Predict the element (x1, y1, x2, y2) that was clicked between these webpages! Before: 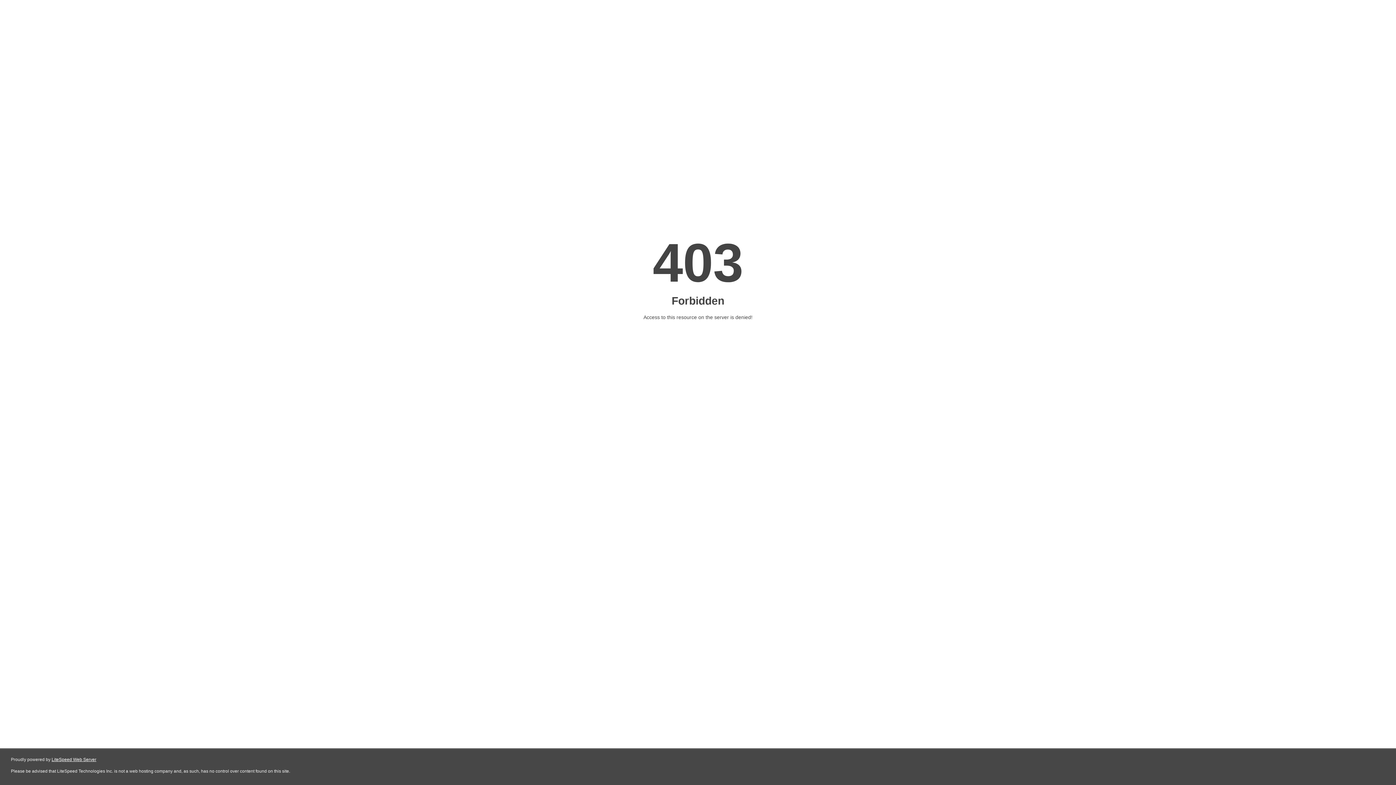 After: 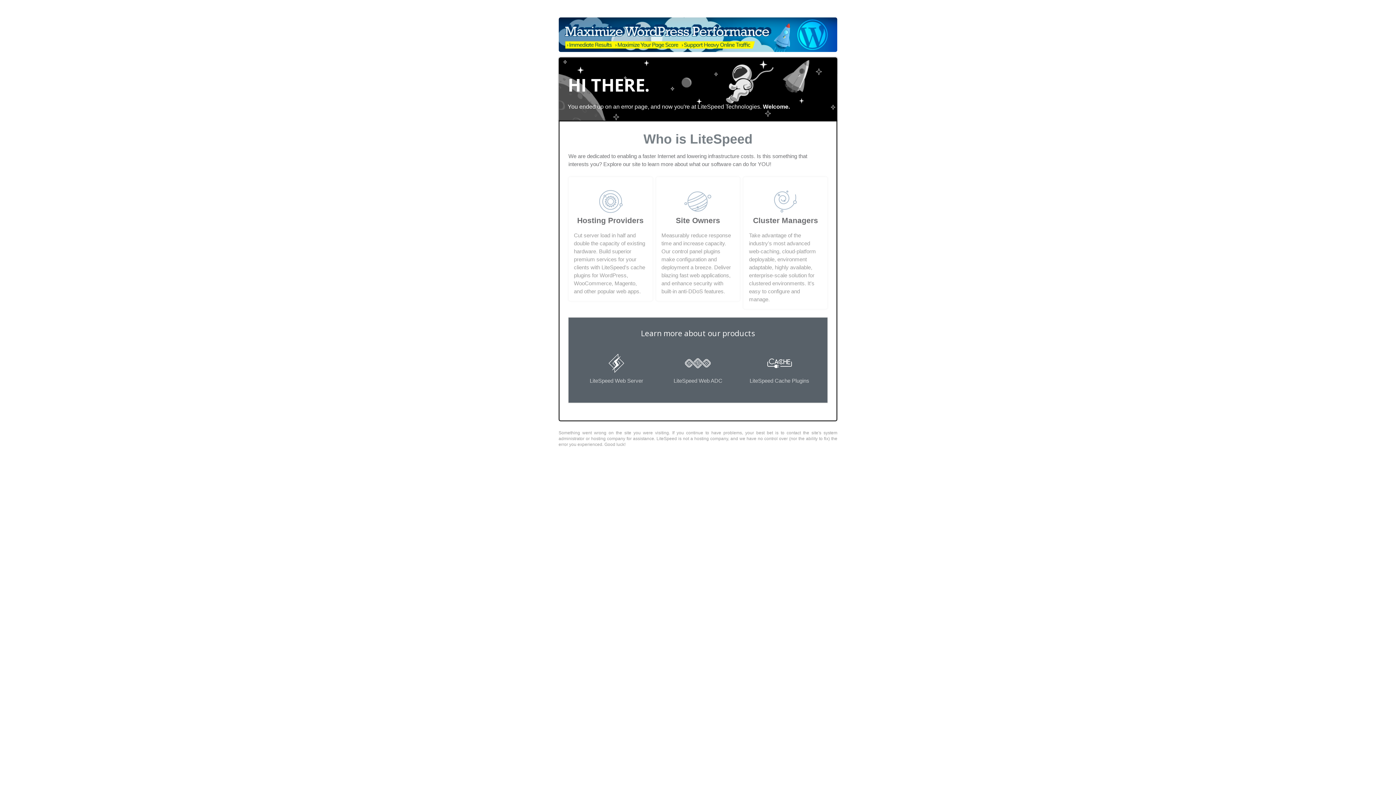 Action: bbox: (51, 757, 96, 762) label: LiteSpeed Web Server